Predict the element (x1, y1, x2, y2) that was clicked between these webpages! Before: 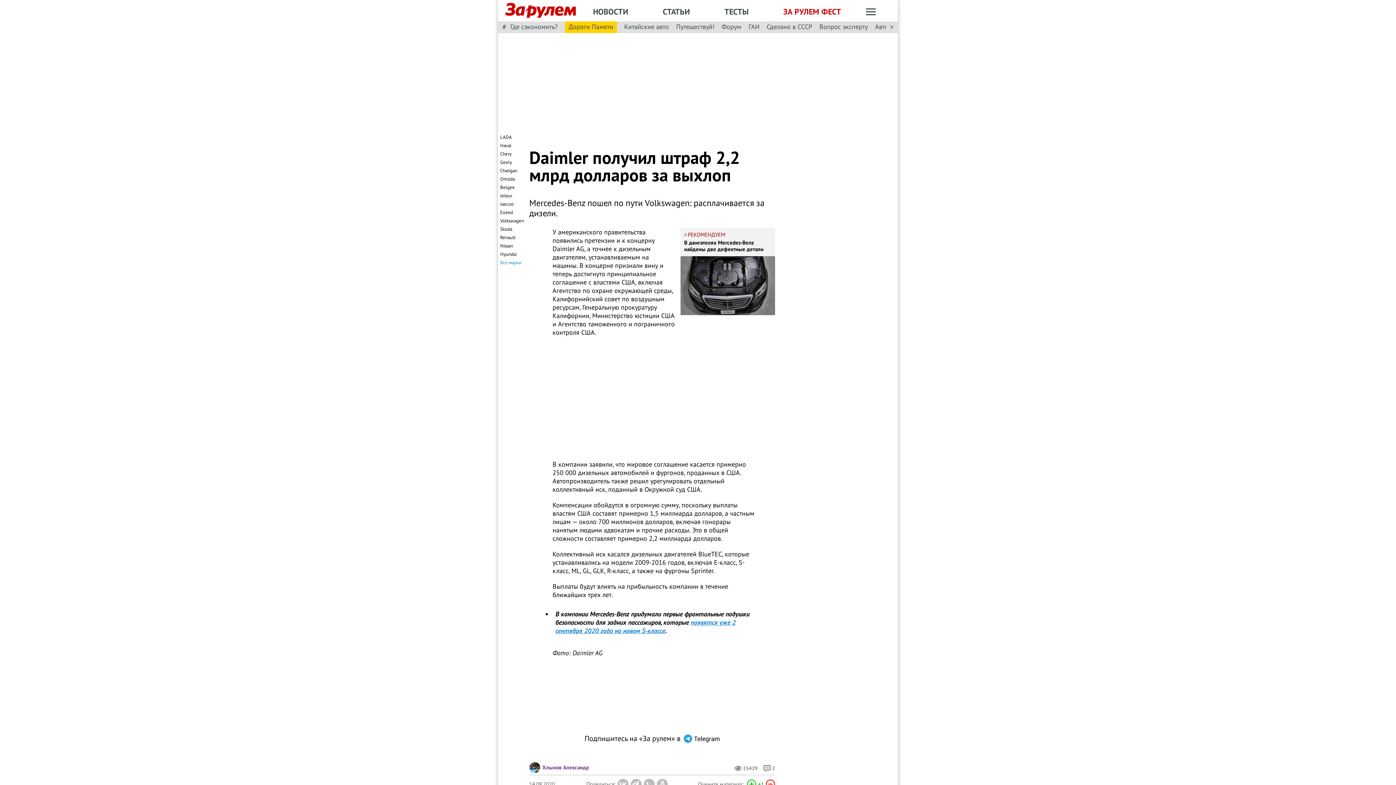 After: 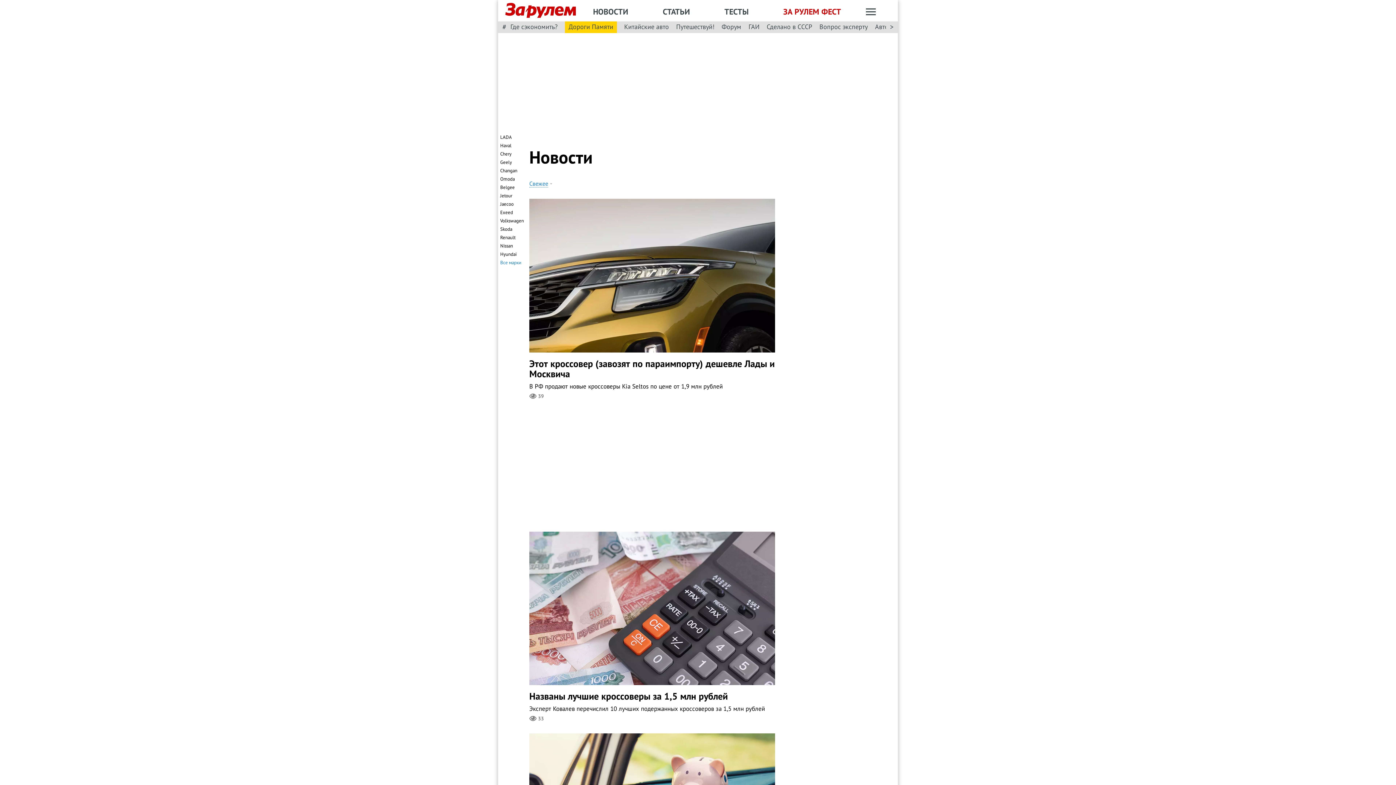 Action: bbox: (593, 6, 628, 17) label: НОВОСТИ